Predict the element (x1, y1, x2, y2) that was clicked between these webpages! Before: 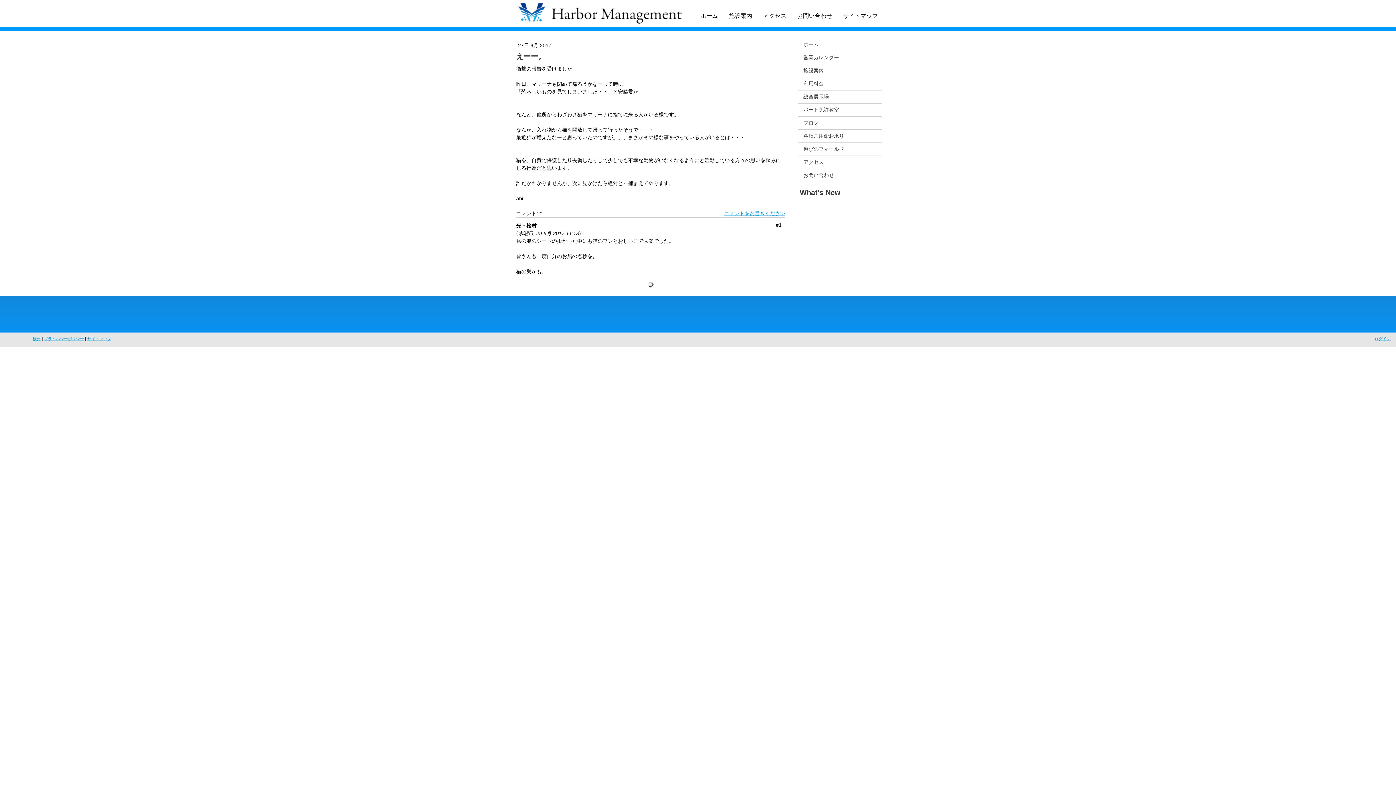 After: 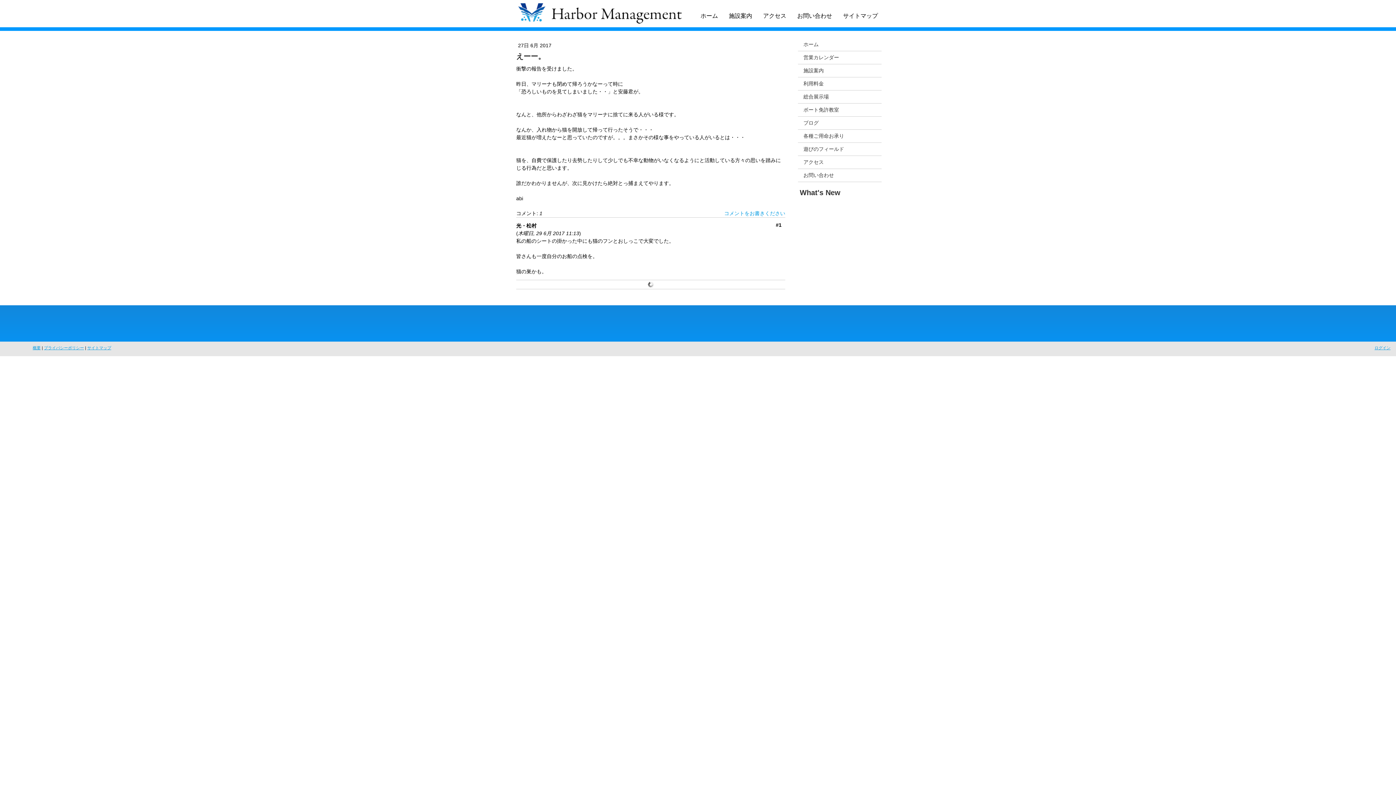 Action: bbox: (724, 210, 785, 216) label: コメントをお書きください